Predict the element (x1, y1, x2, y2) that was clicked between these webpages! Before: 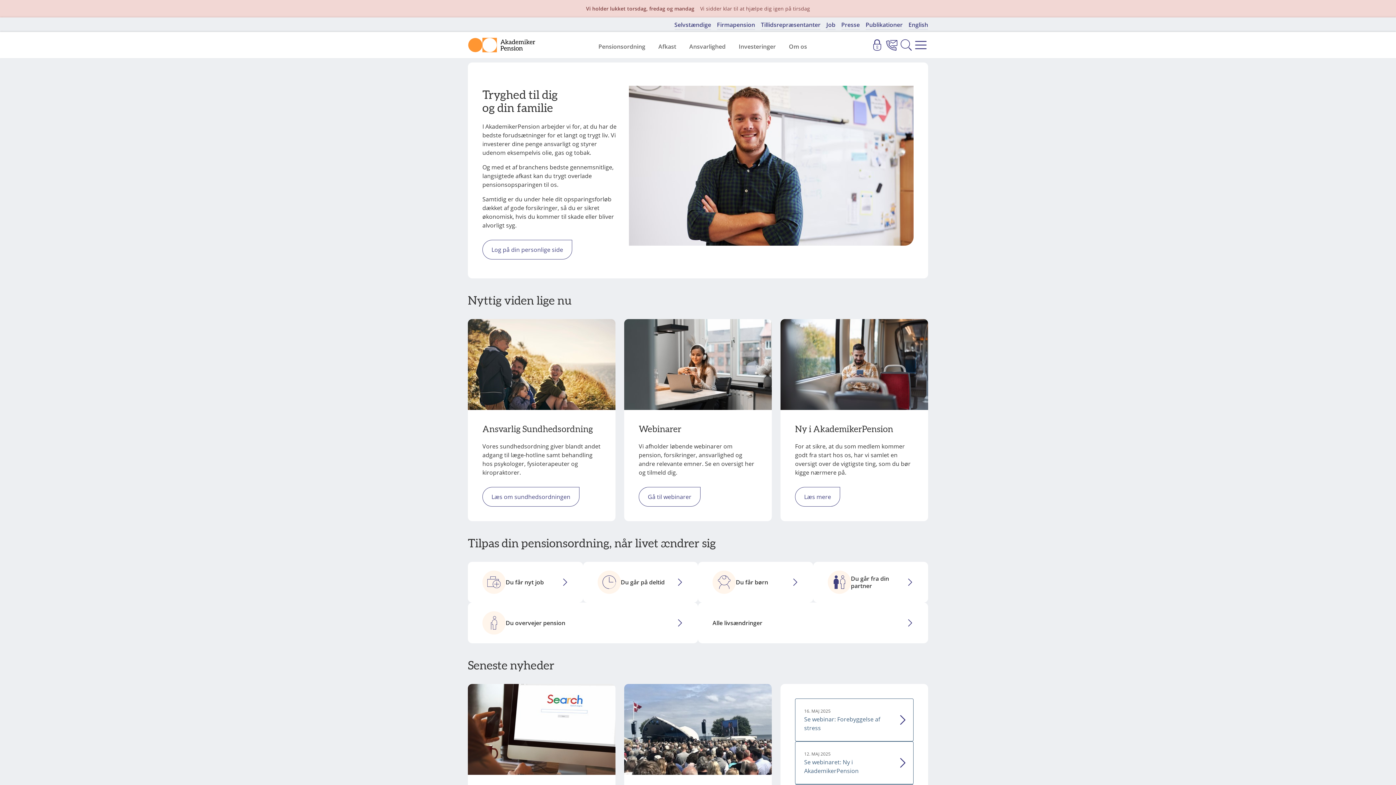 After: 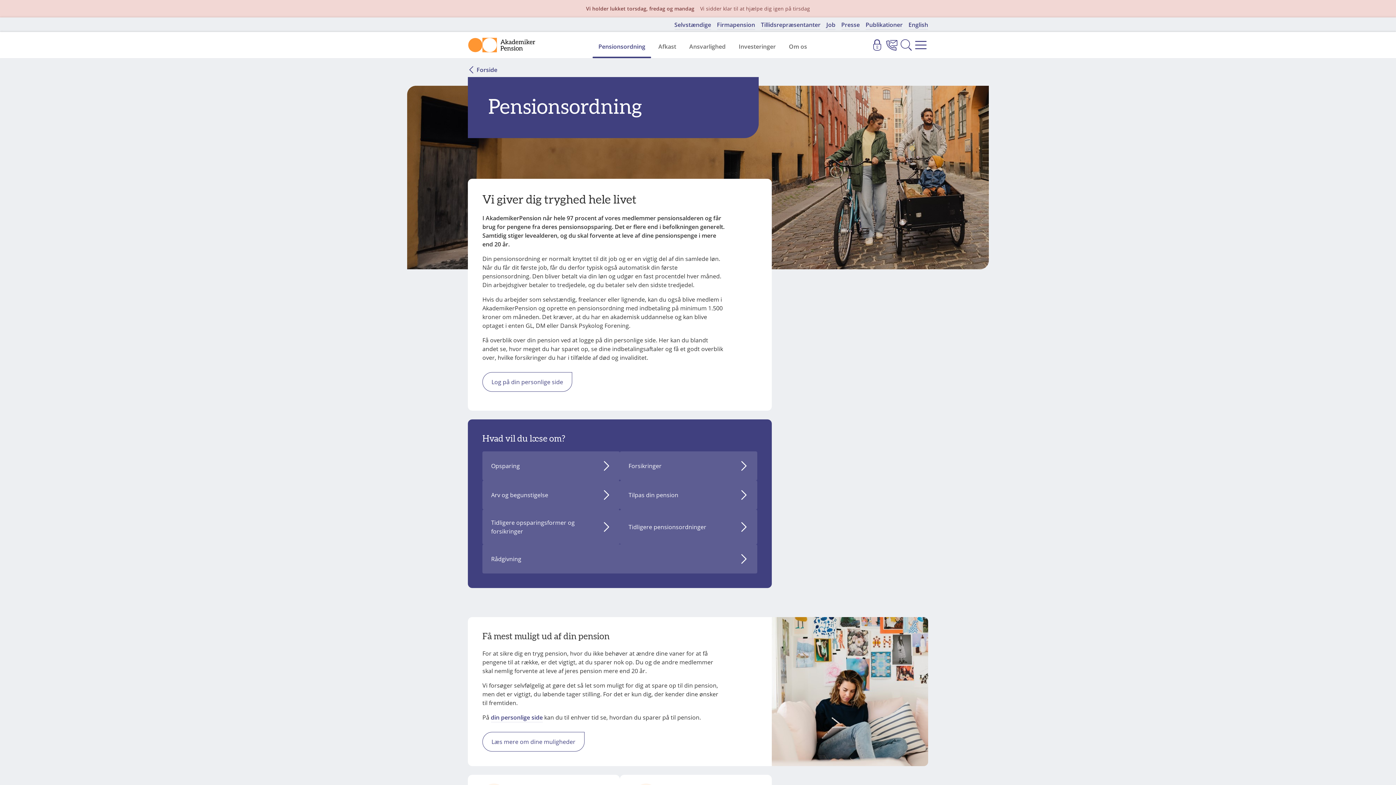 Action: bbox: (598, 32, 645, 58) label: Pensionsordning